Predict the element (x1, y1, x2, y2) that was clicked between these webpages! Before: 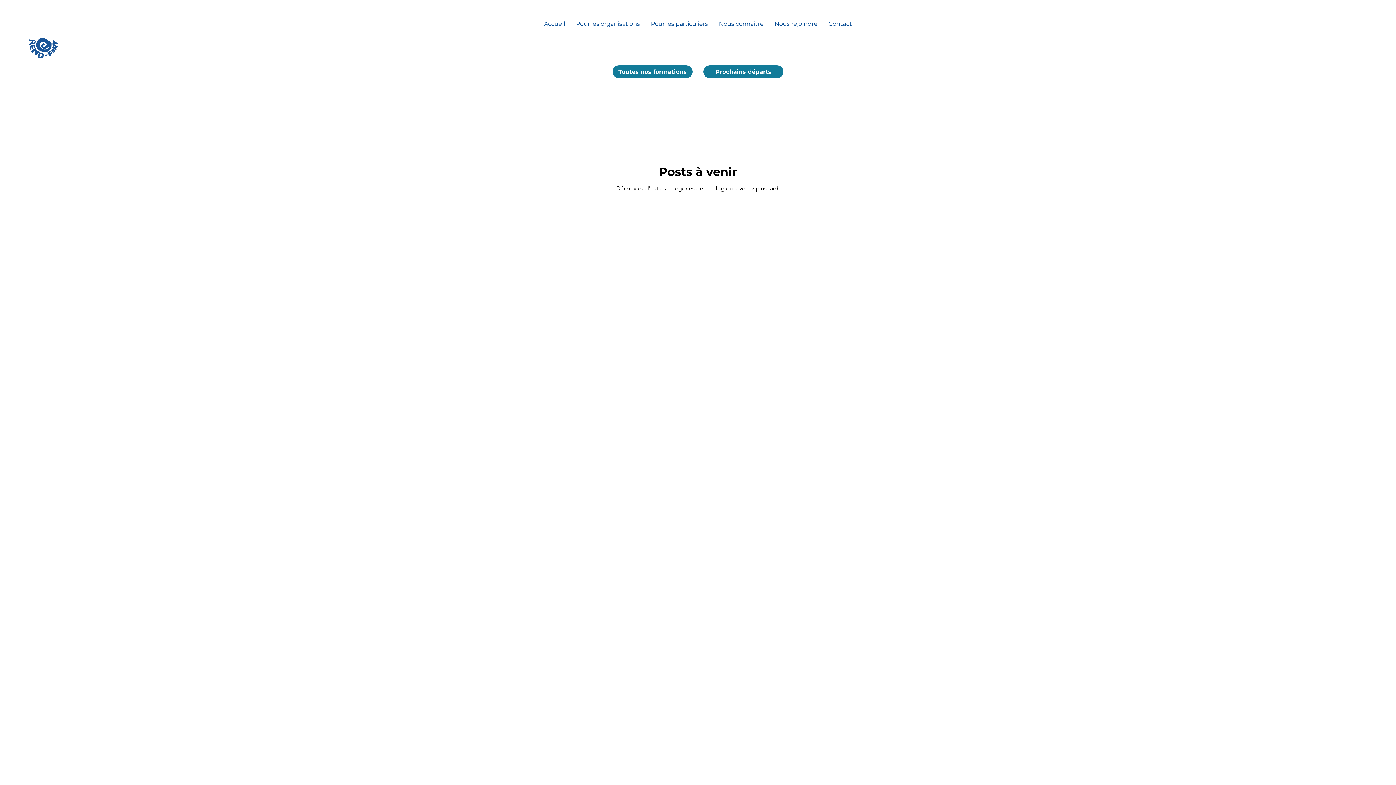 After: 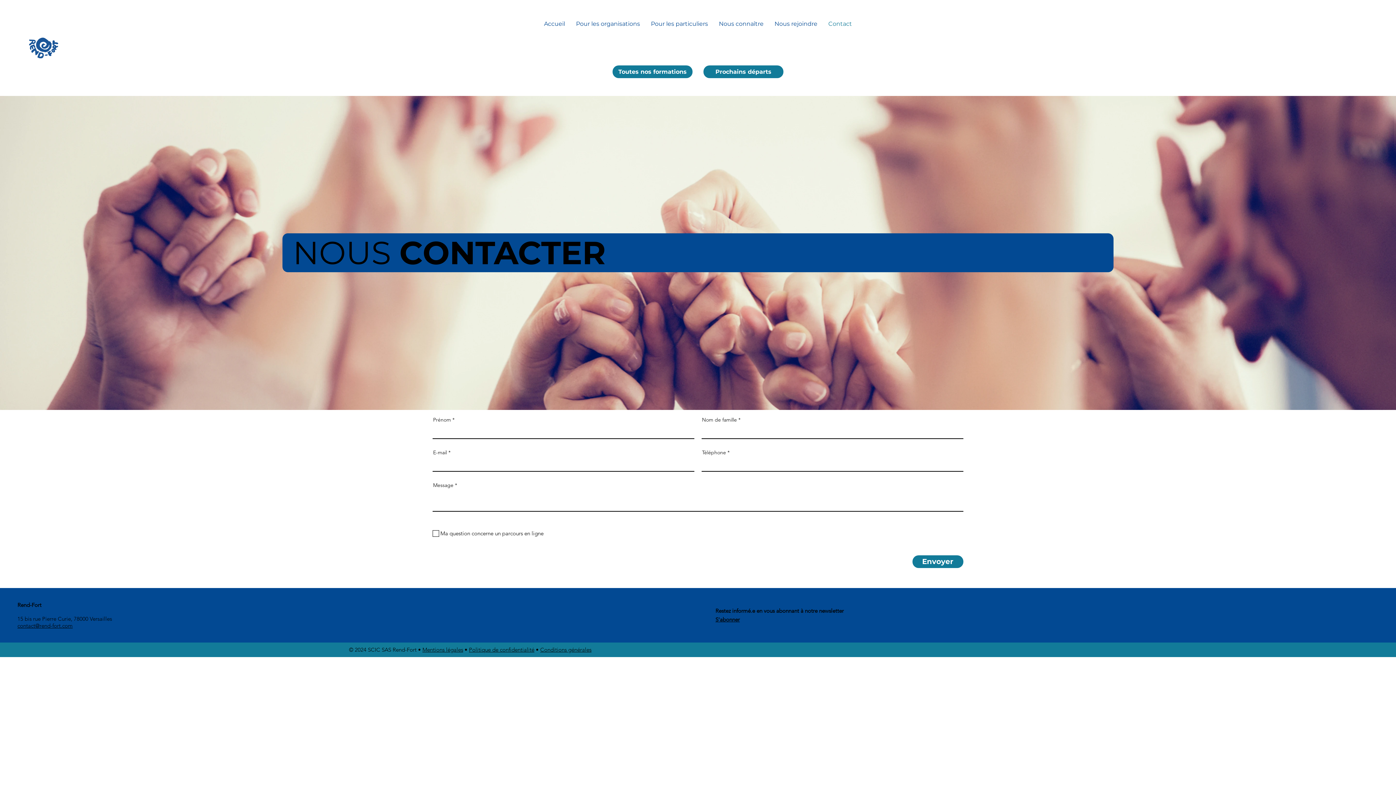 Action: label: Contact bbox: (823, 17, 857, 30)